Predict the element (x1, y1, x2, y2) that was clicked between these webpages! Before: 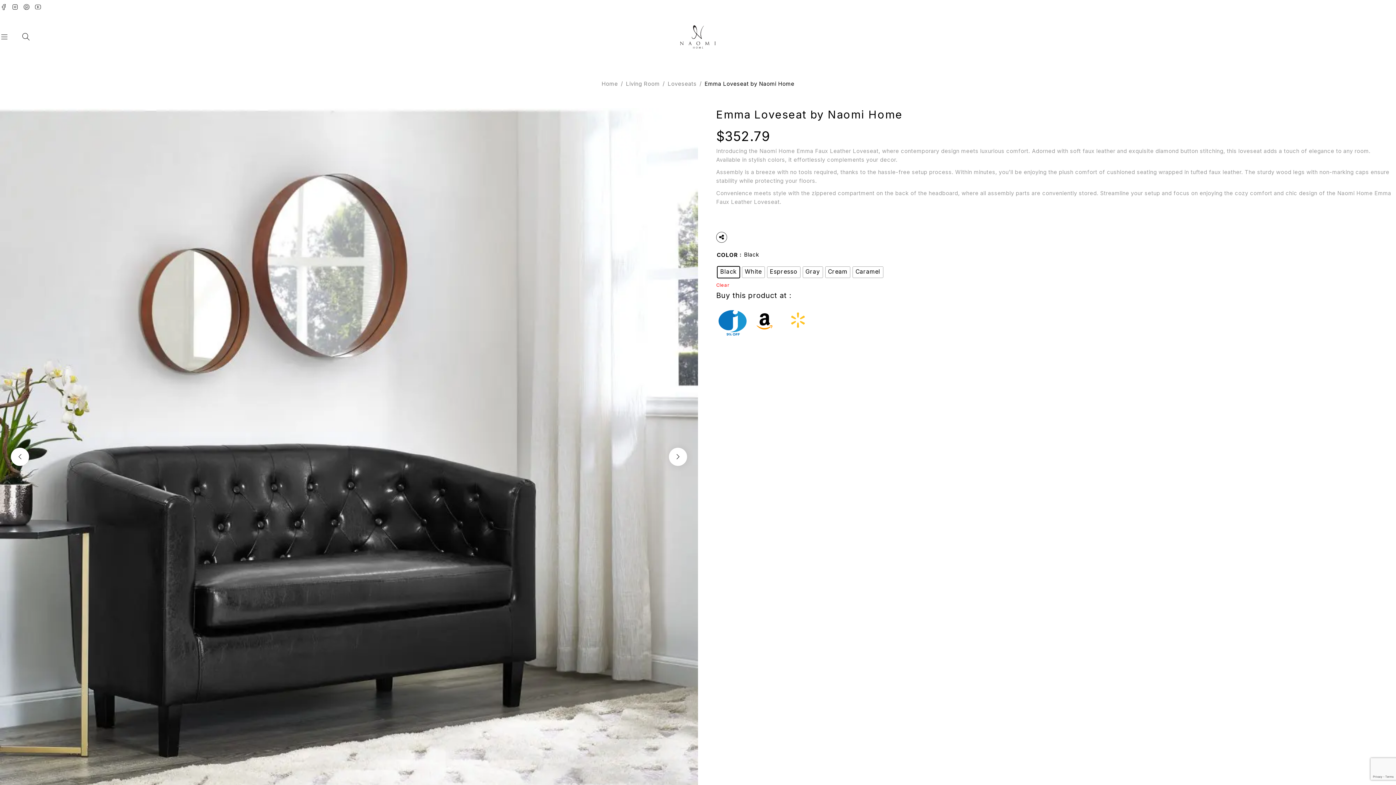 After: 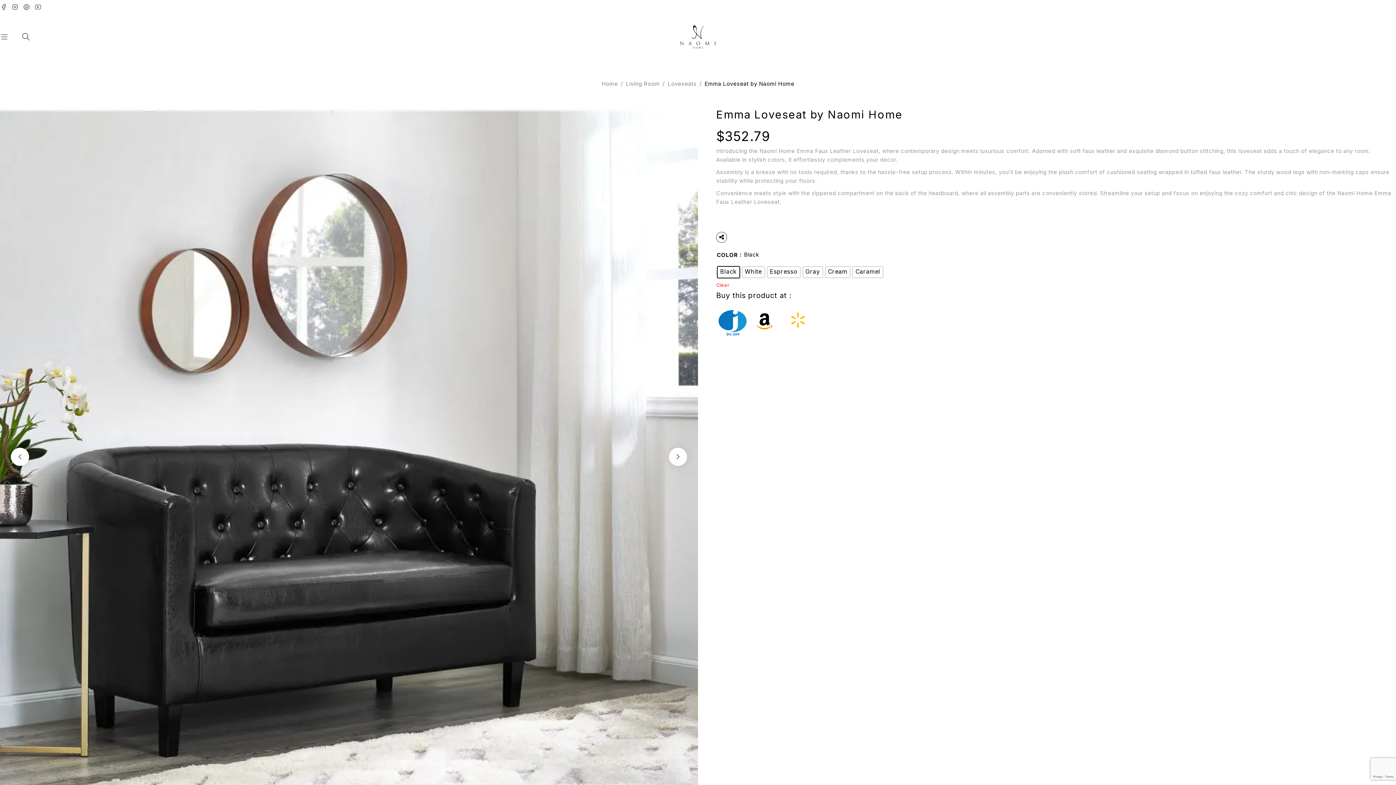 Action: bbox: (669, 447, 687, 466) label: Next